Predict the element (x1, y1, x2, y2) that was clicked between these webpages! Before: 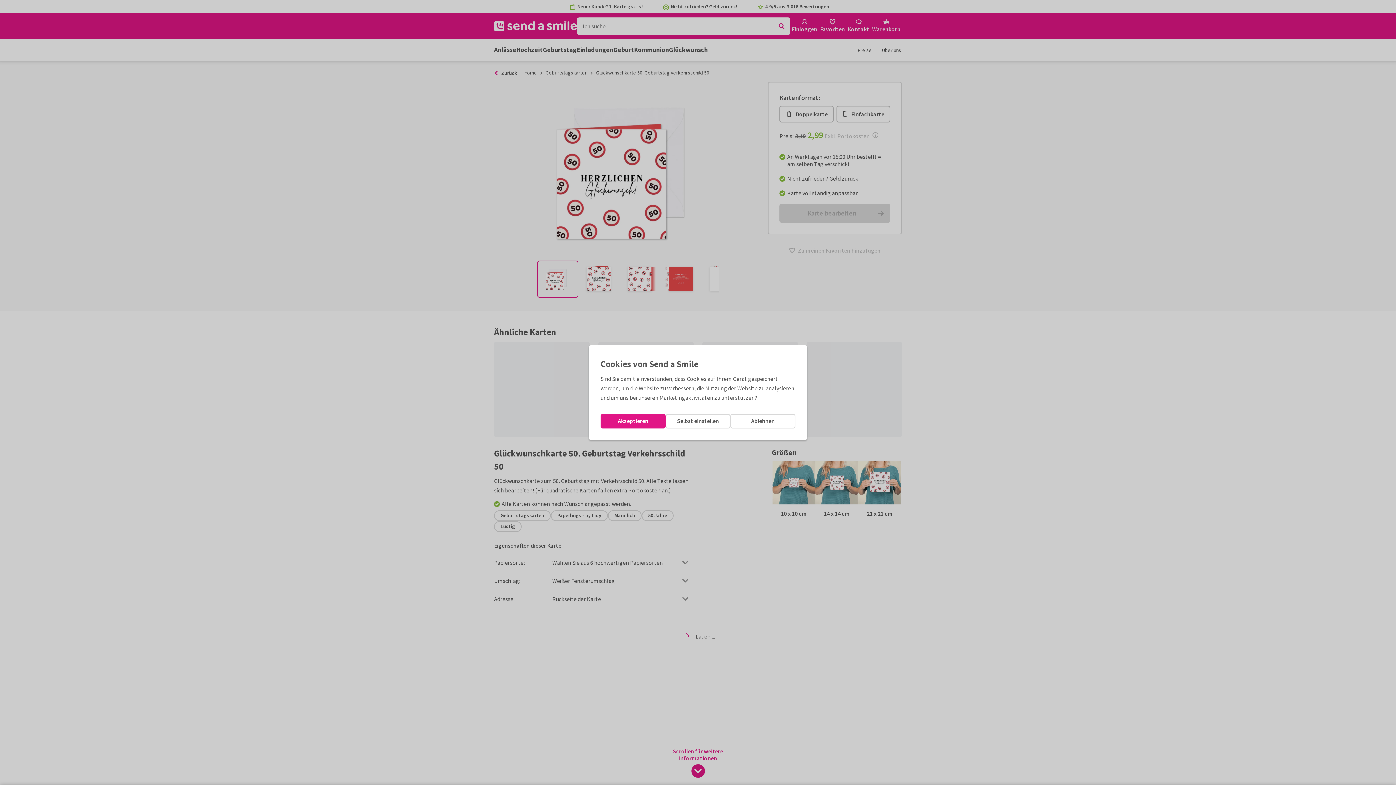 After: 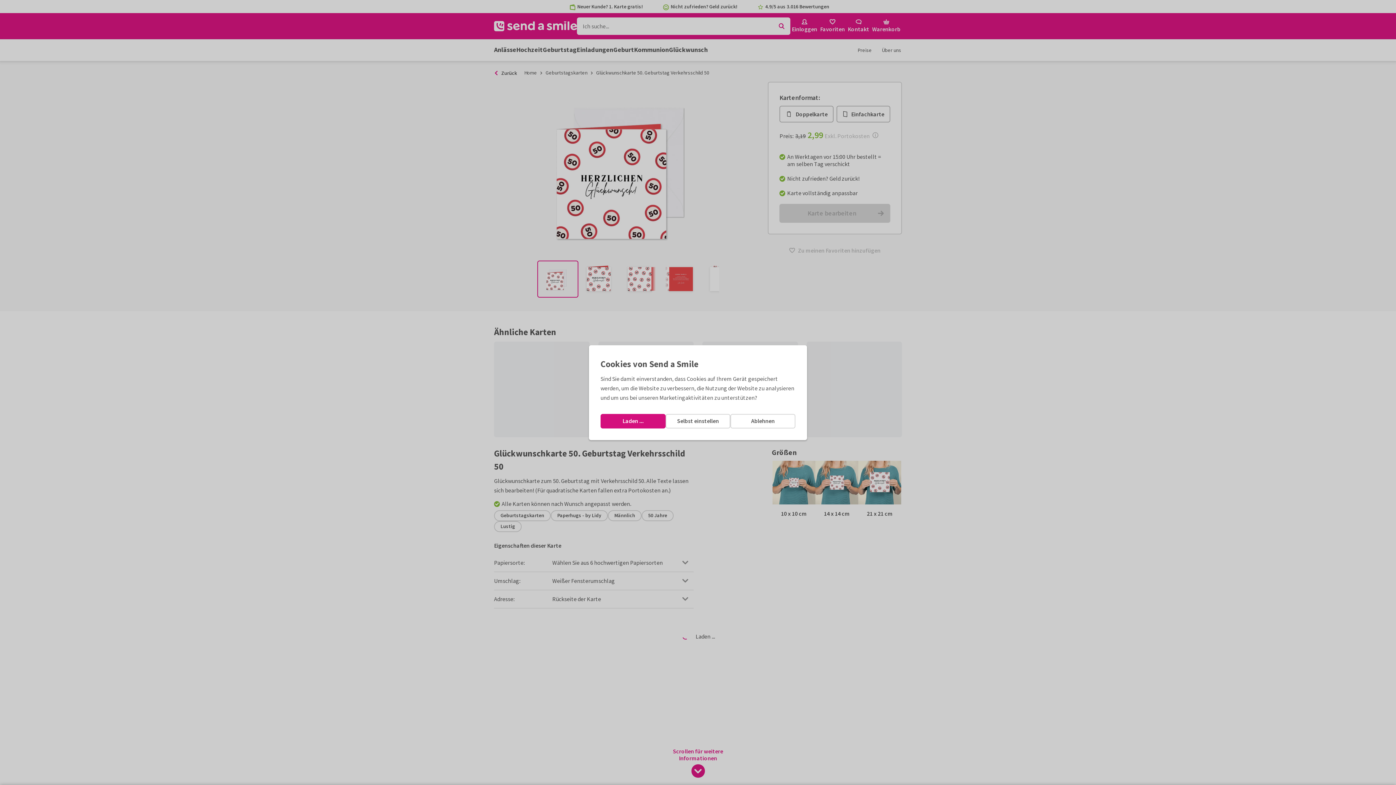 Action: label: Akzeptieren bbox: (600, 414, 665, 428)